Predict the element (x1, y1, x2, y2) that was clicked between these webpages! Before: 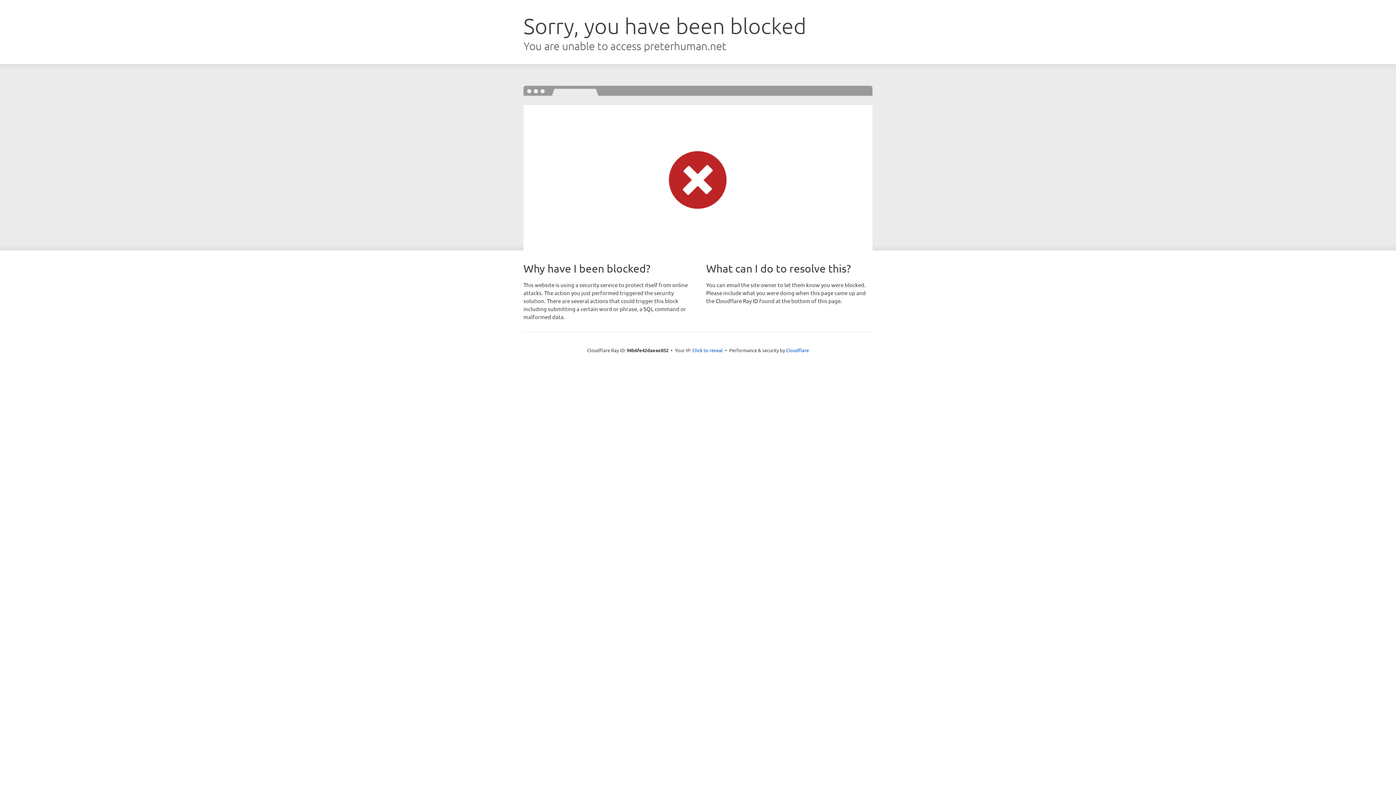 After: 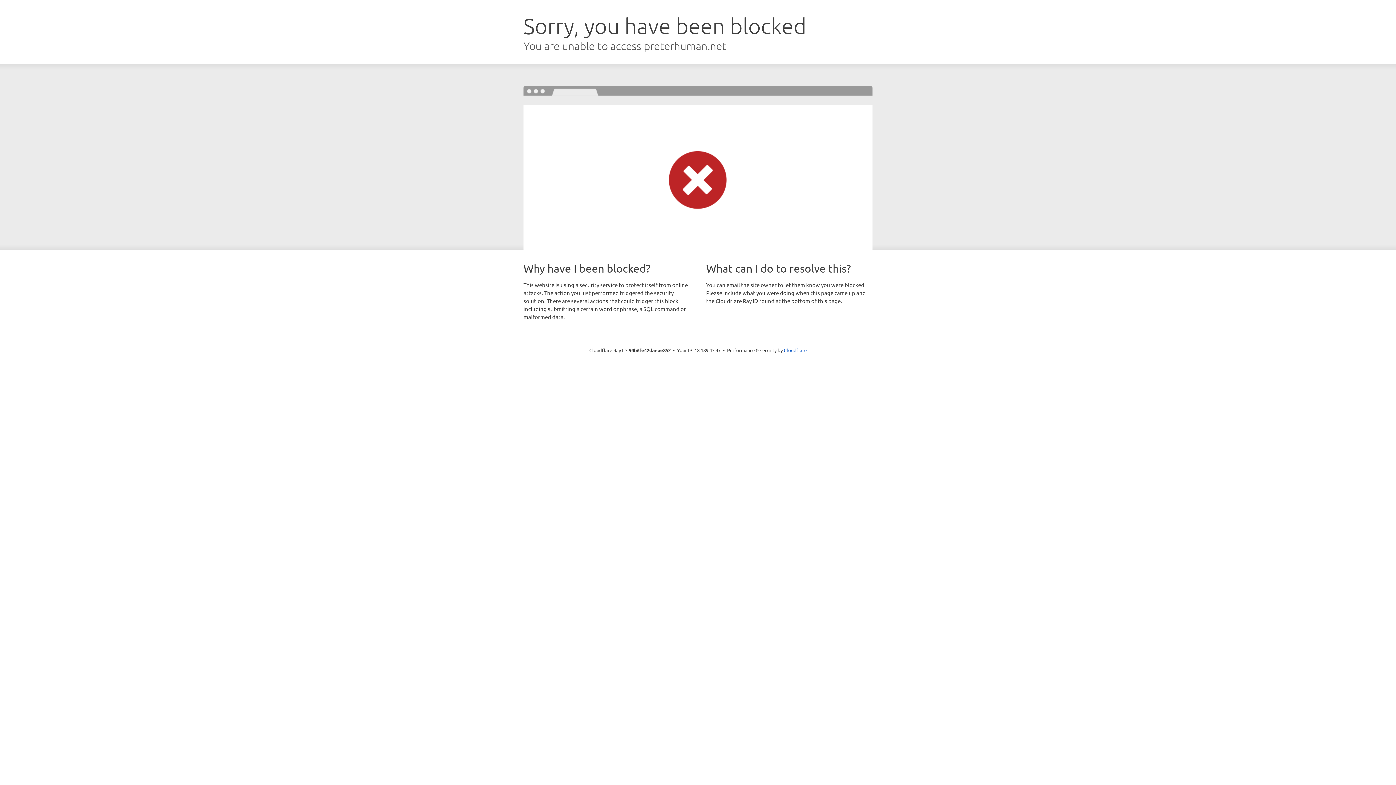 Action: label: Click to reveal bbox: (692, 346, 723, 353)